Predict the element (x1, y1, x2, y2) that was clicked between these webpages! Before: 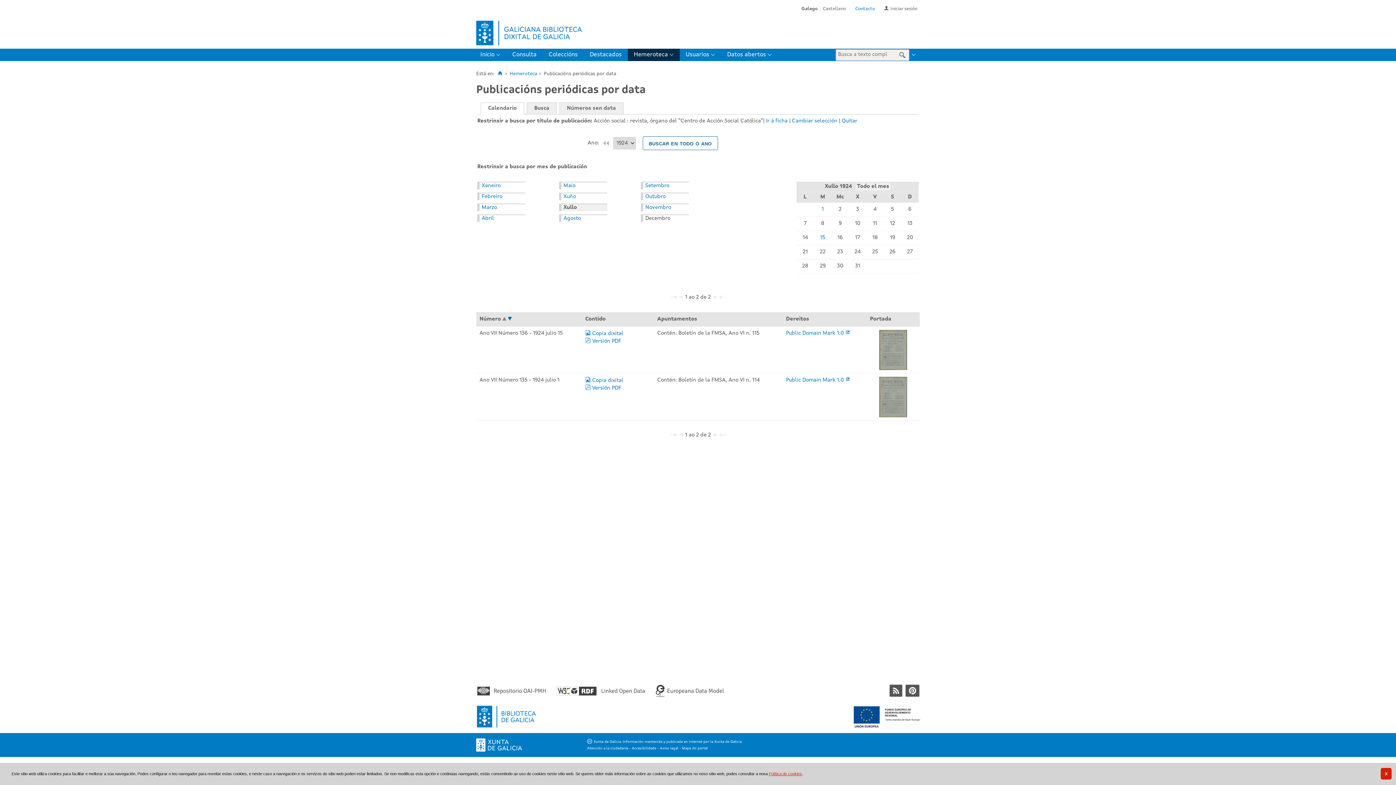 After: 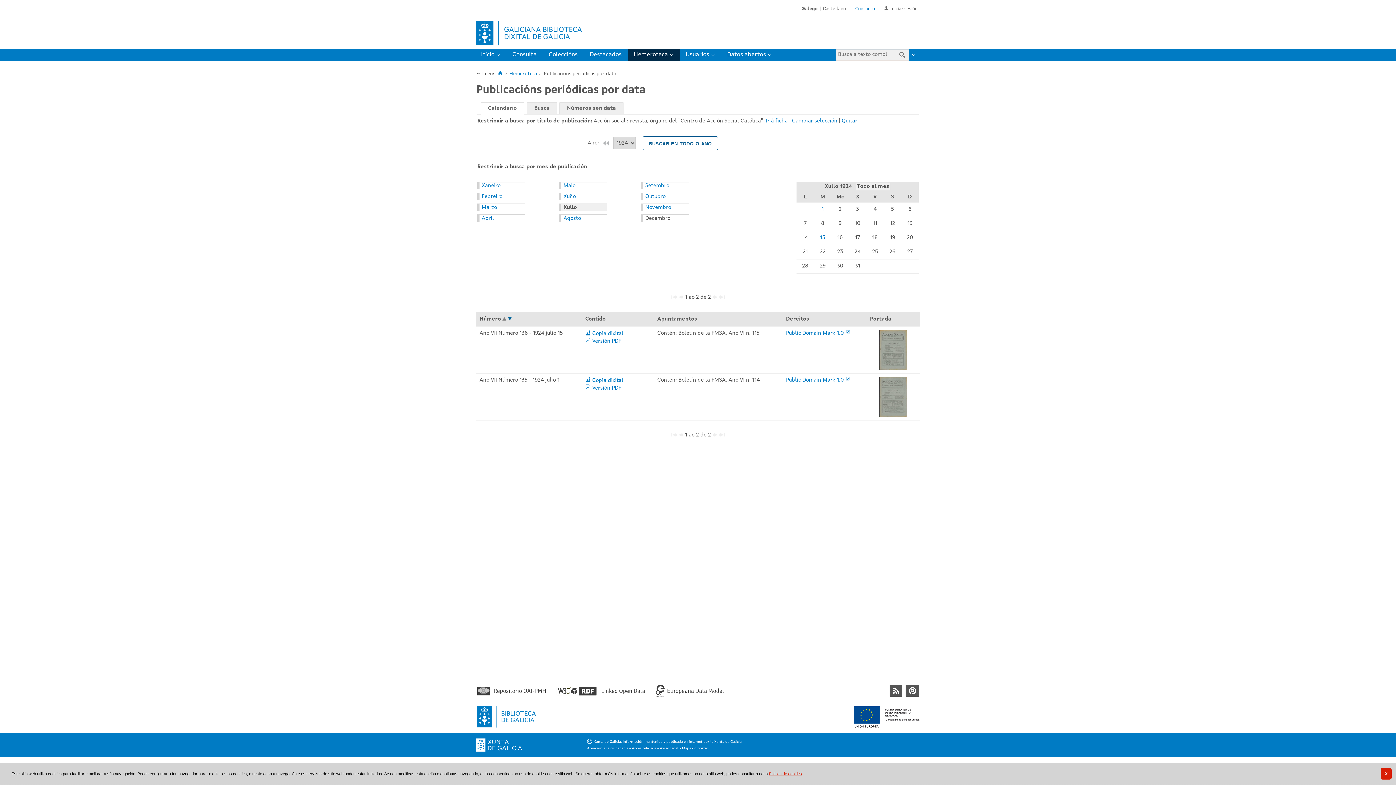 Action: label:   bbox: (585, 385, 592, 391)